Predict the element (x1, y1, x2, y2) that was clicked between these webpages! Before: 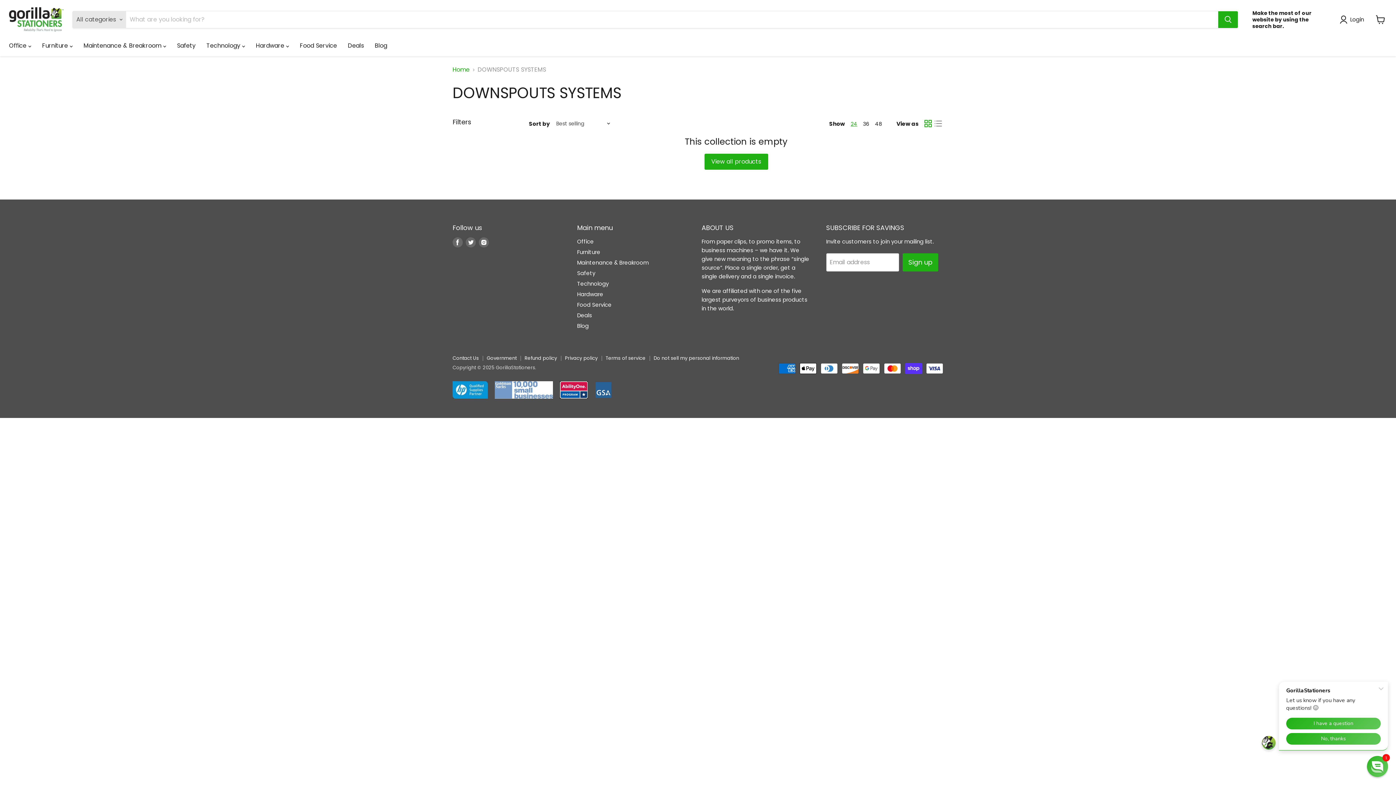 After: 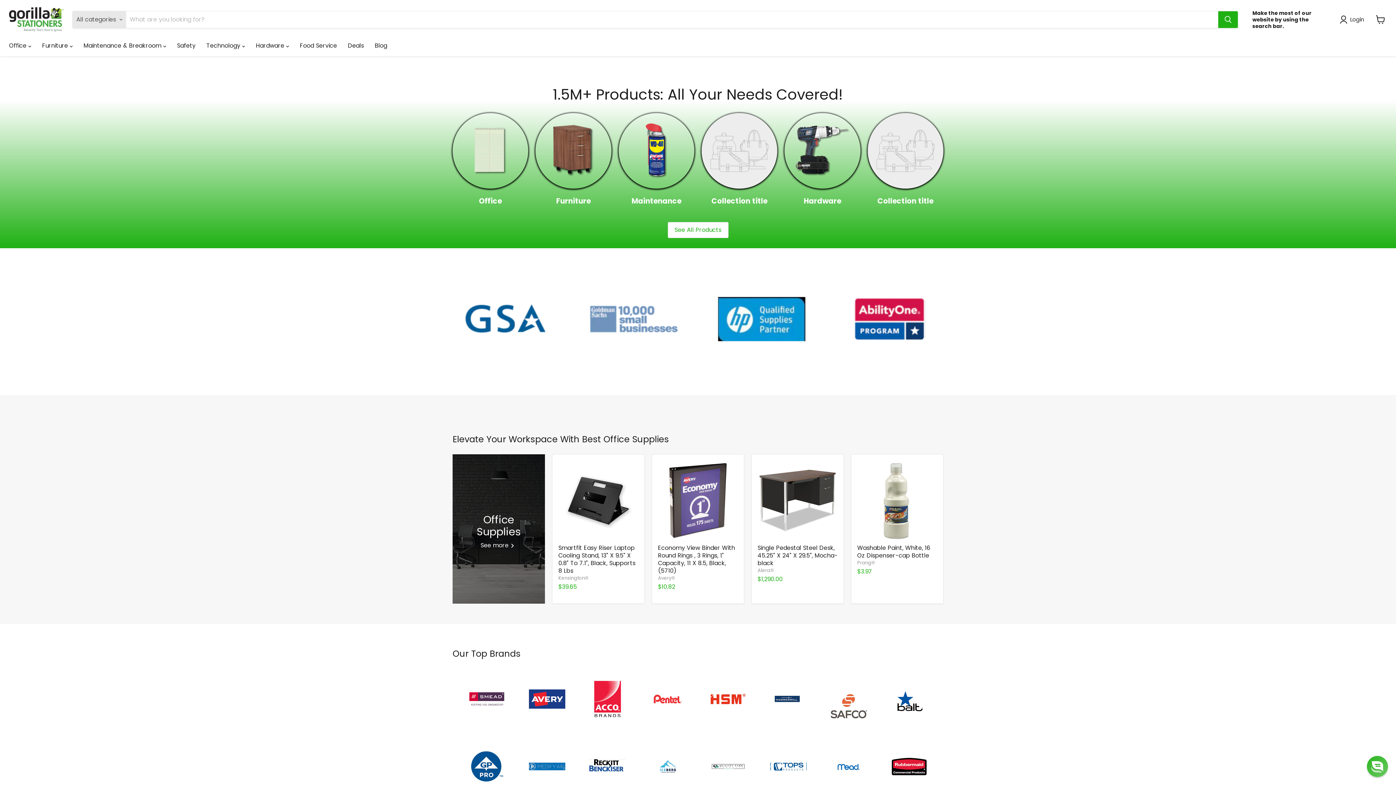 Action: bbox: (452, 66, 469, 73) label: Home